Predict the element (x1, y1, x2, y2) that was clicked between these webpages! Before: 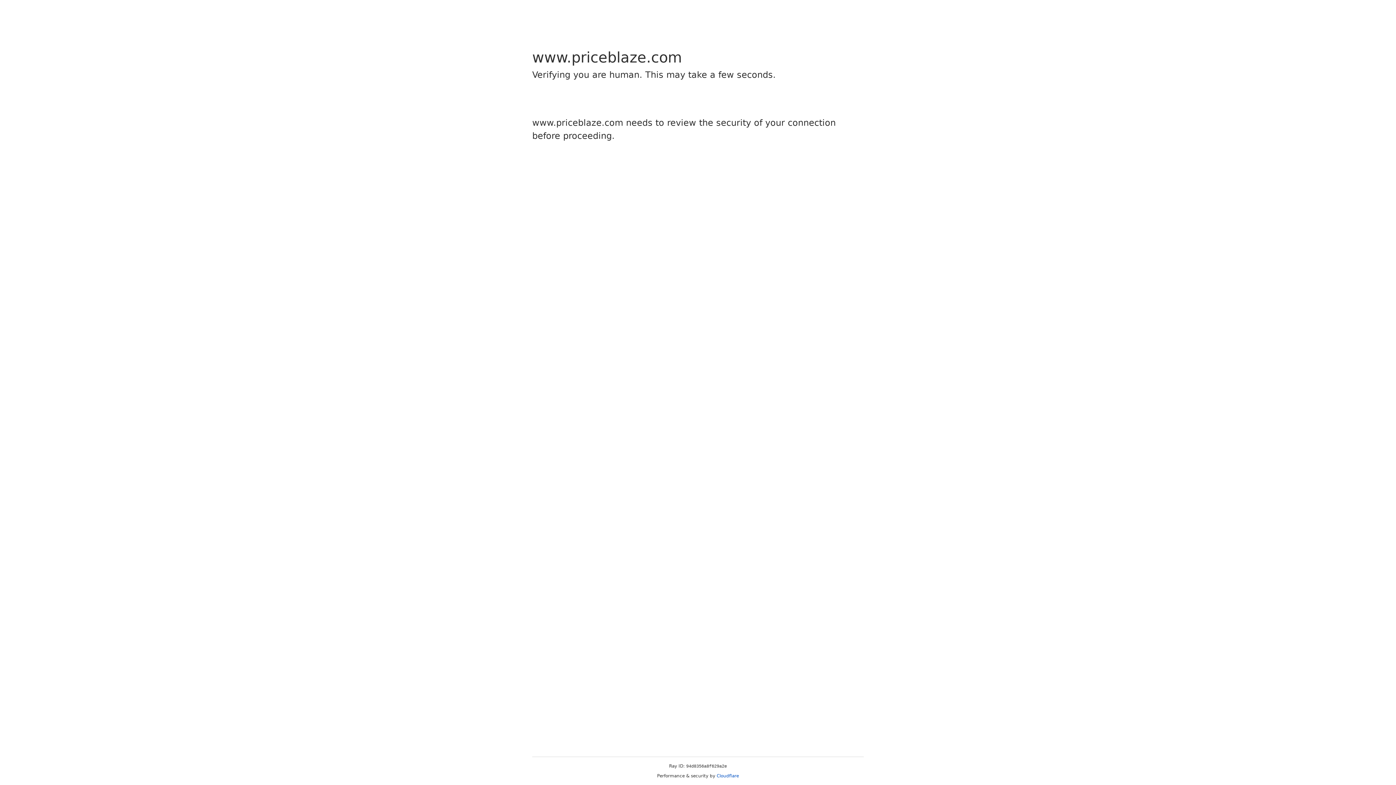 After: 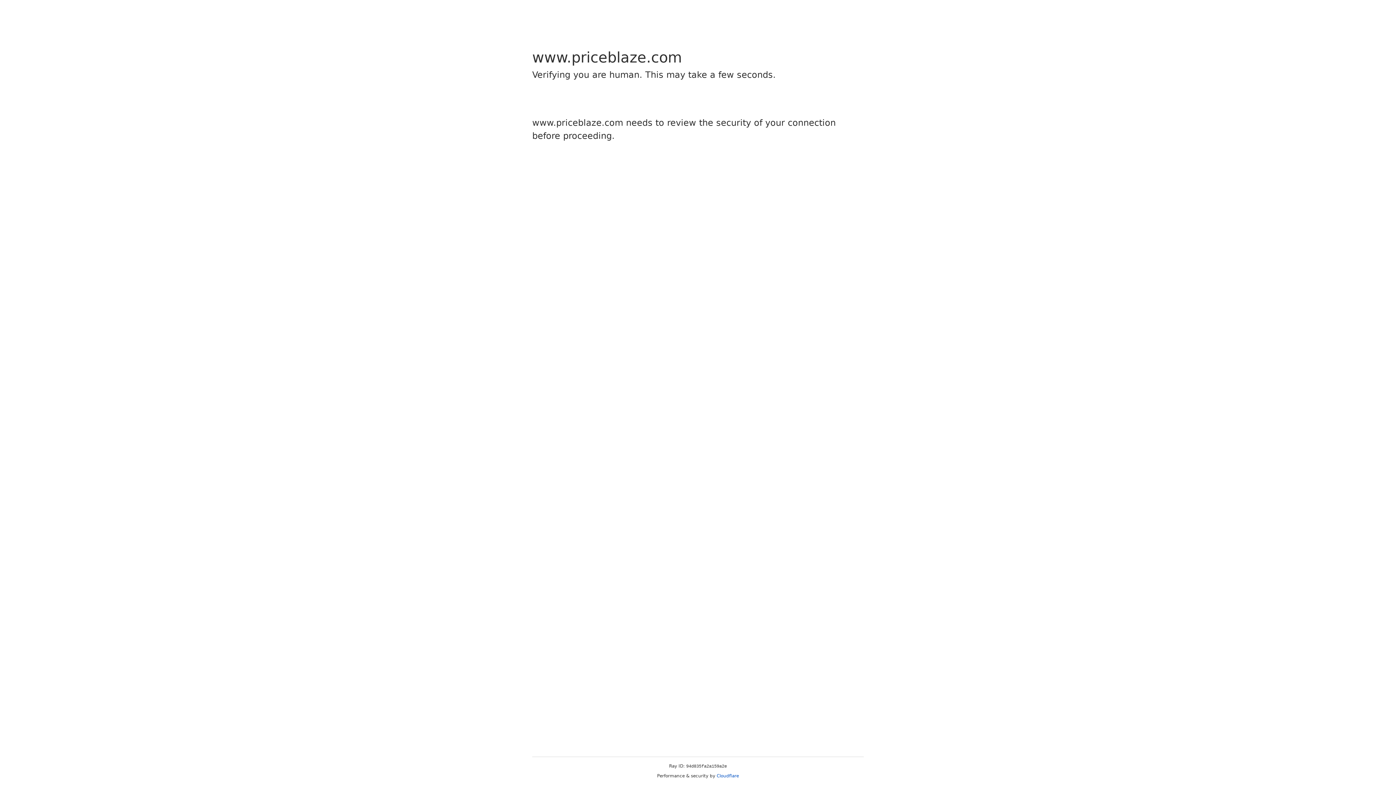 Action: bbox: (716, 773, 739, 778) label: Cloudflare